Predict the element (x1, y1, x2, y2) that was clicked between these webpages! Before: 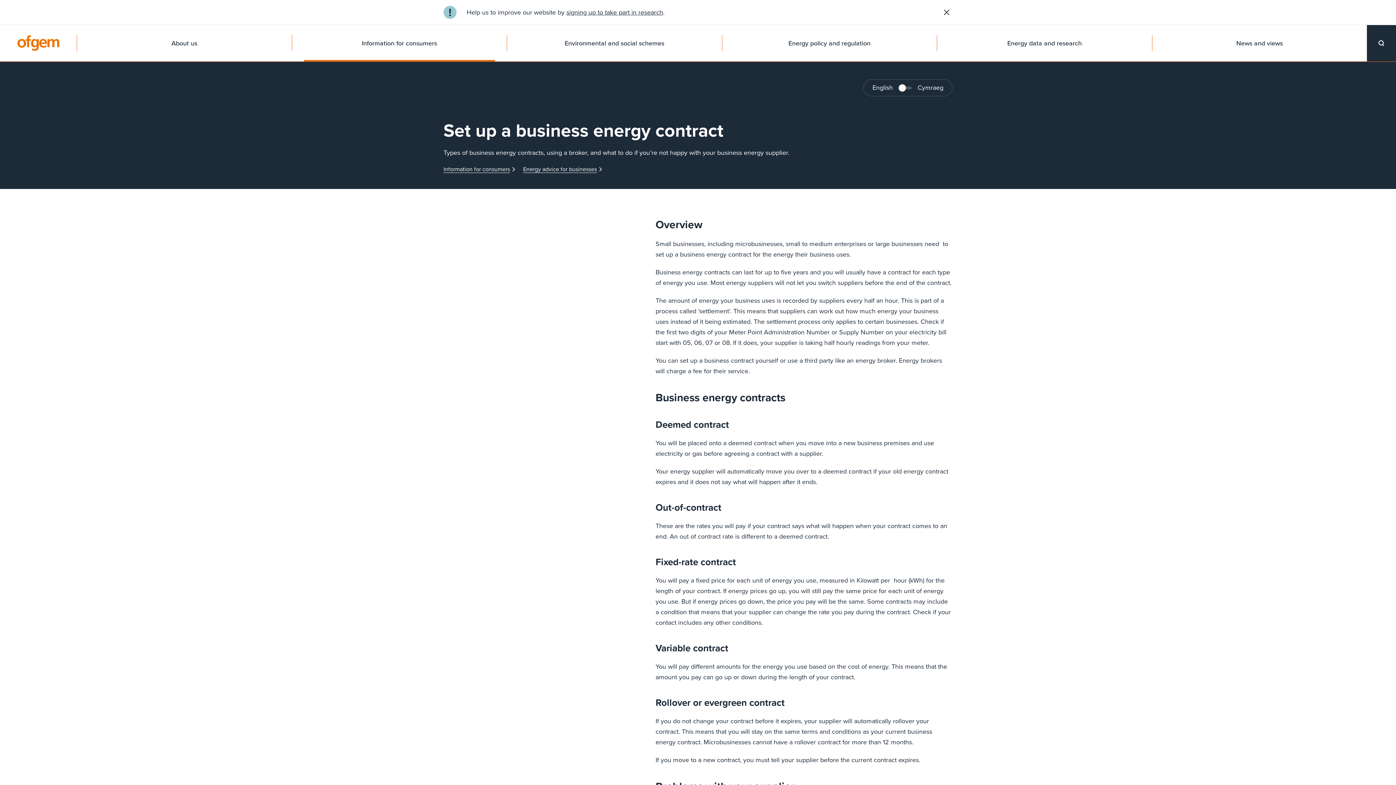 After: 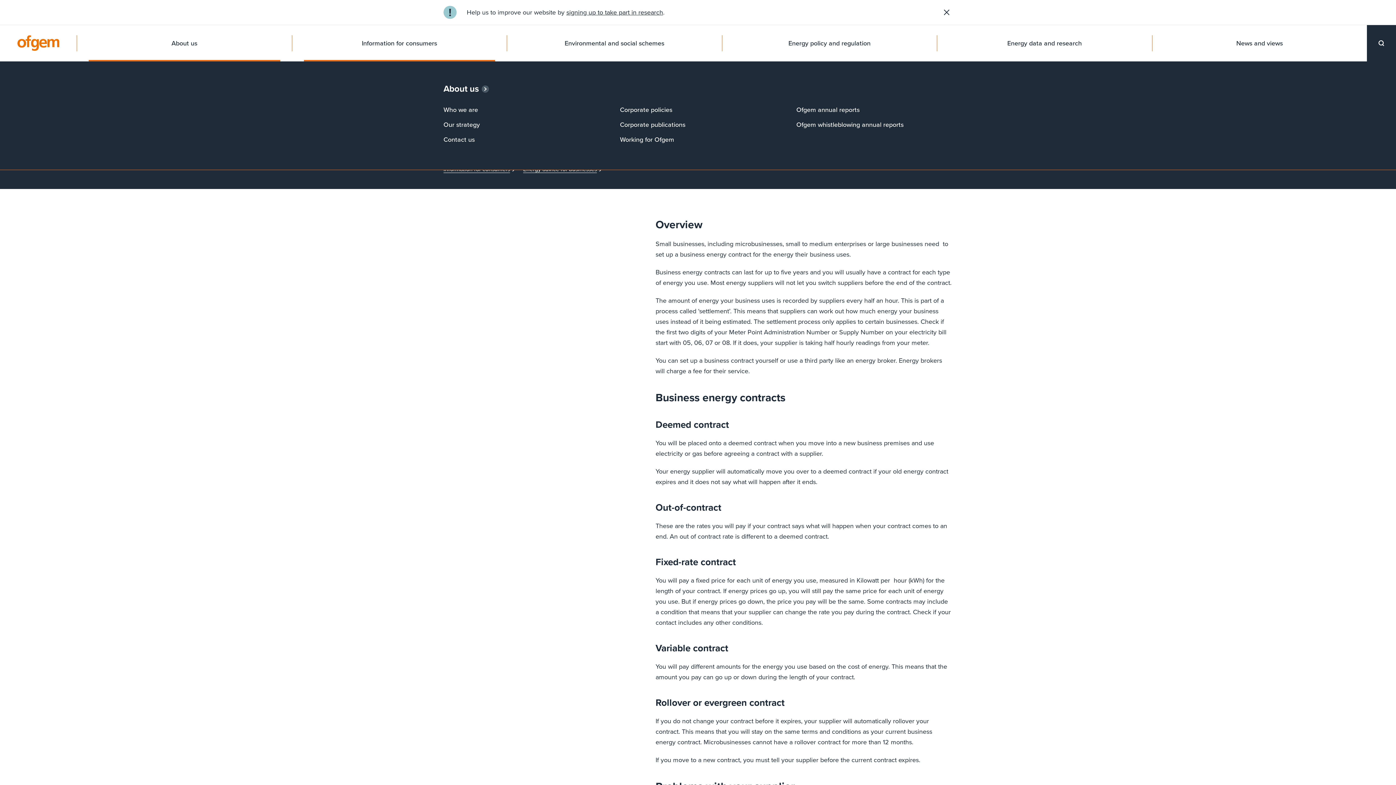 Action: bbox: (76, 35, 291, 51) label: About us